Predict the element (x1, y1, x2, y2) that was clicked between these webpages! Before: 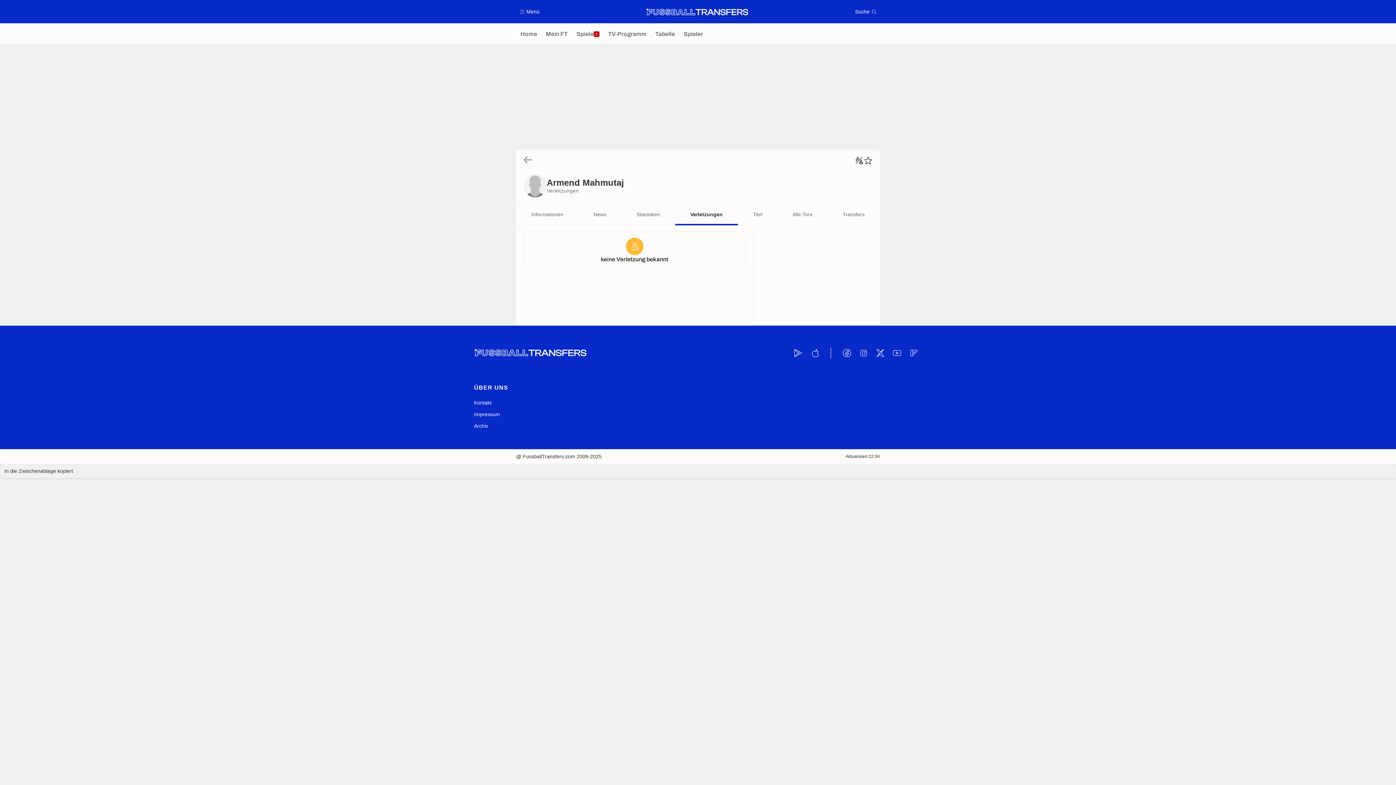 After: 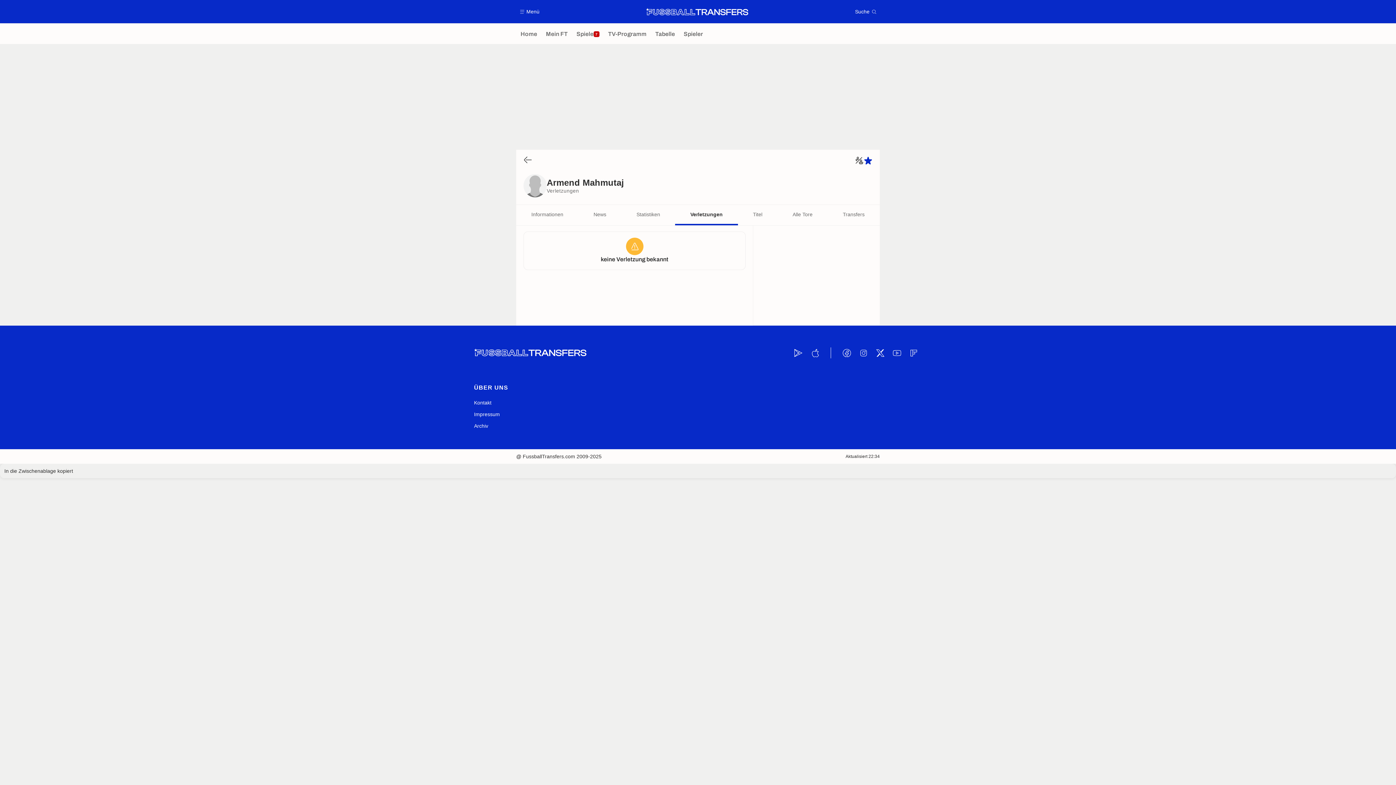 Action: bbox: (864, 156, 872, 164) label: ⭐️